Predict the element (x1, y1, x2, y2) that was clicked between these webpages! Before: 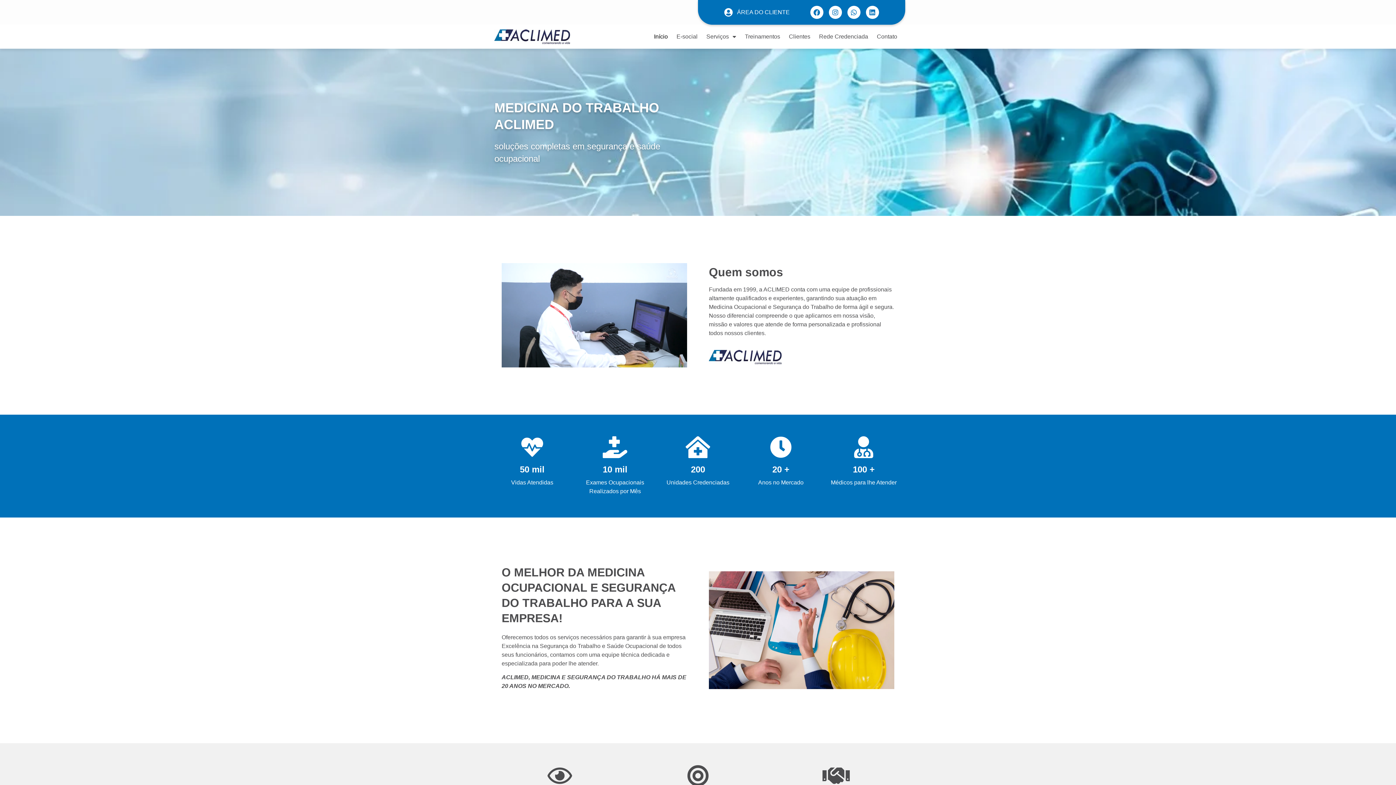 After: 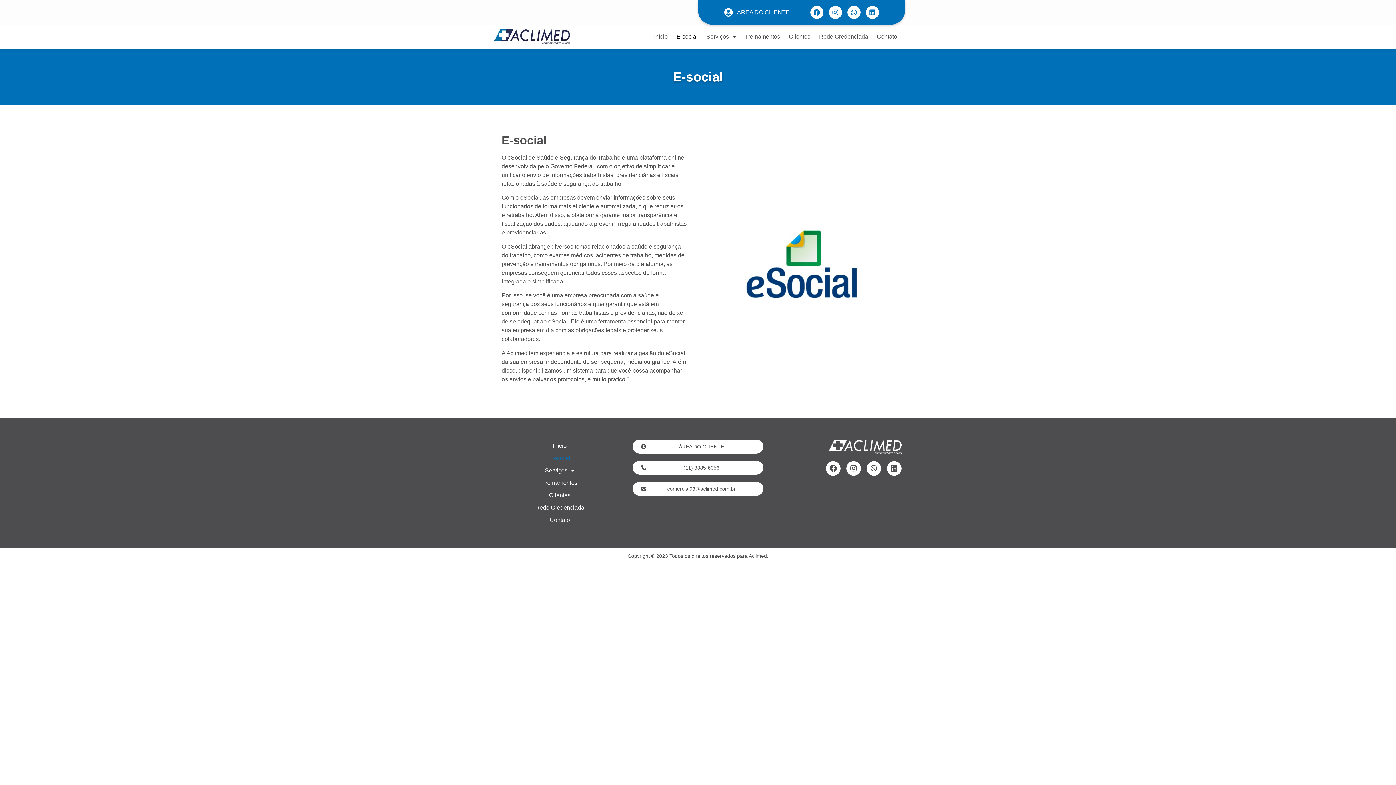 Action: bbox: (672, 28, 702, 45) label: E-social